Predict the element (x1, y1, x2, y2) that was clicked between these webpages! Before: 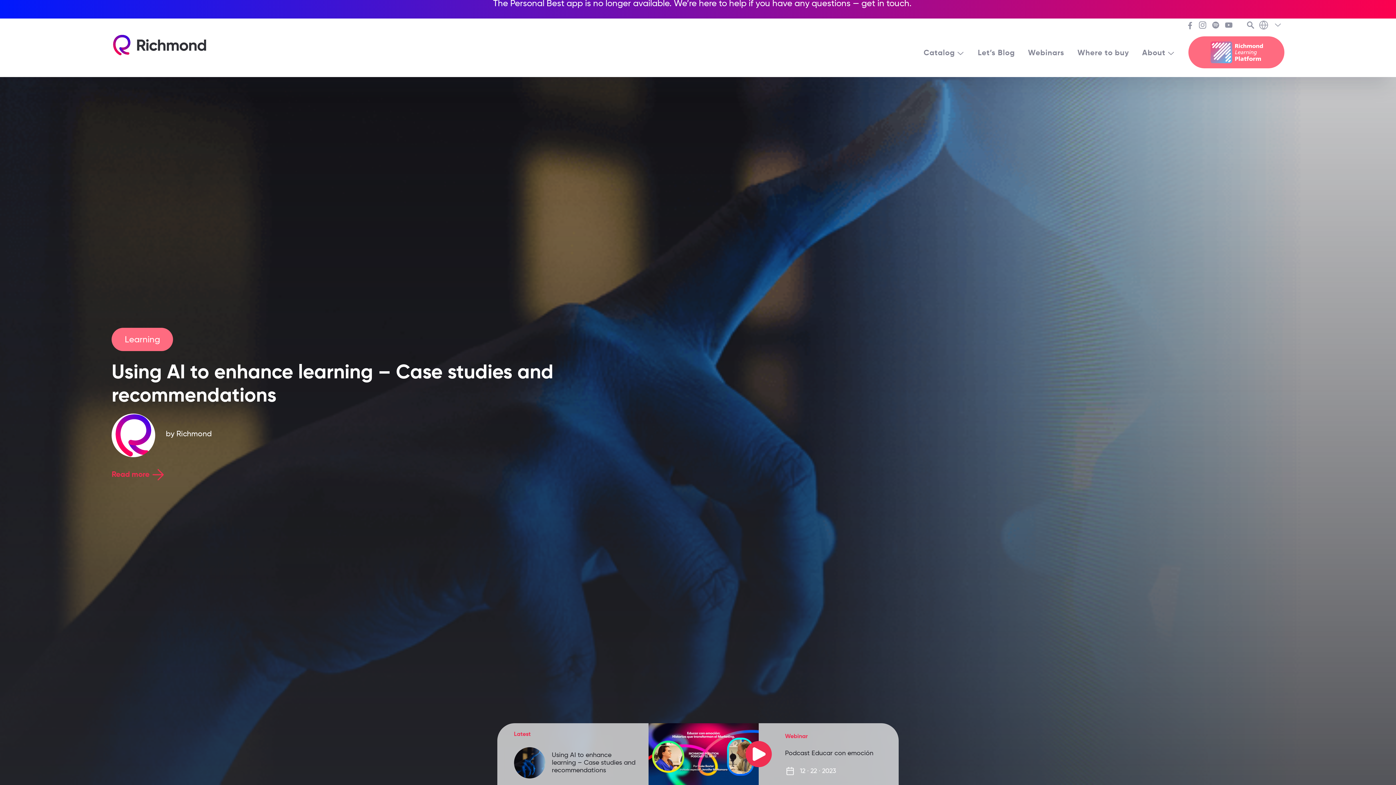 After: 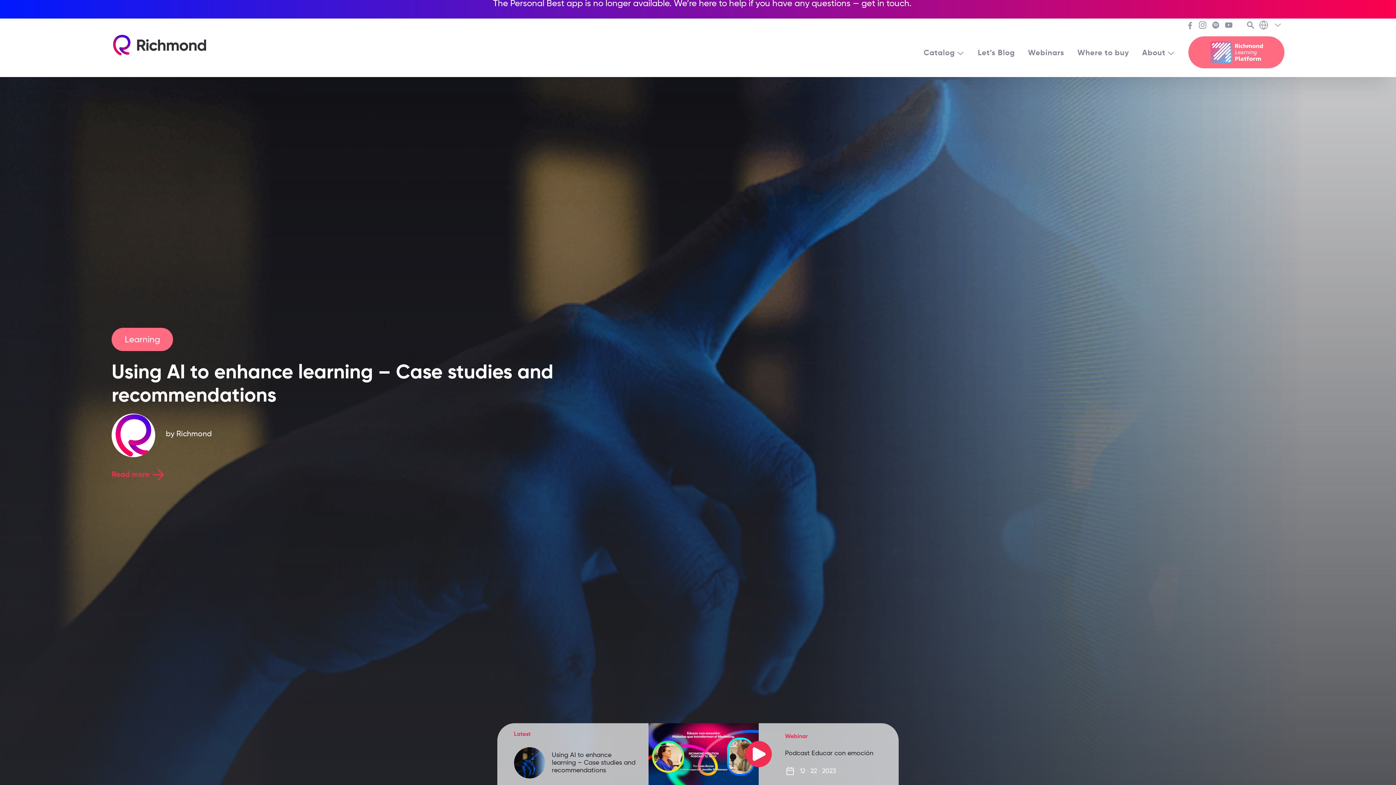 Action: label: get in touch bbox: (861, -2, 909, 8)